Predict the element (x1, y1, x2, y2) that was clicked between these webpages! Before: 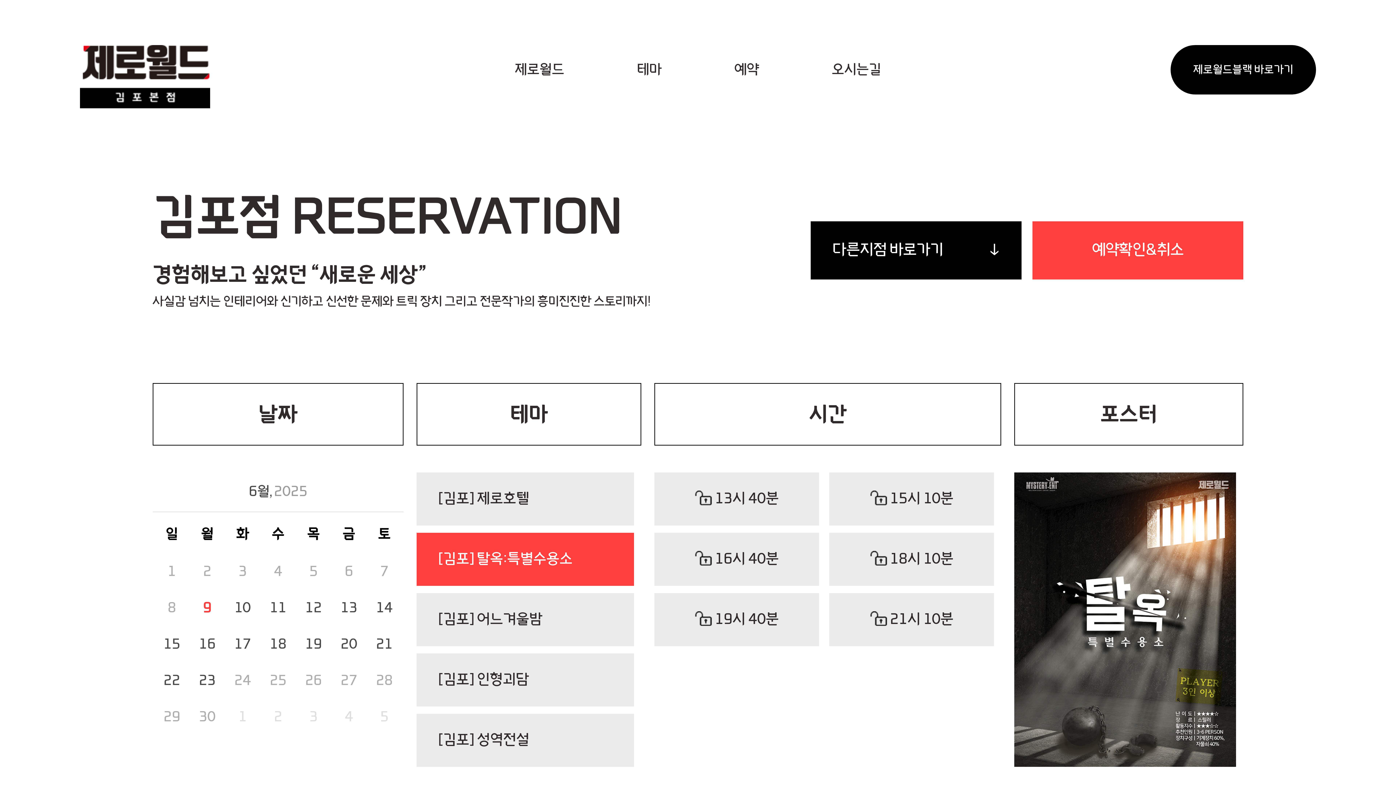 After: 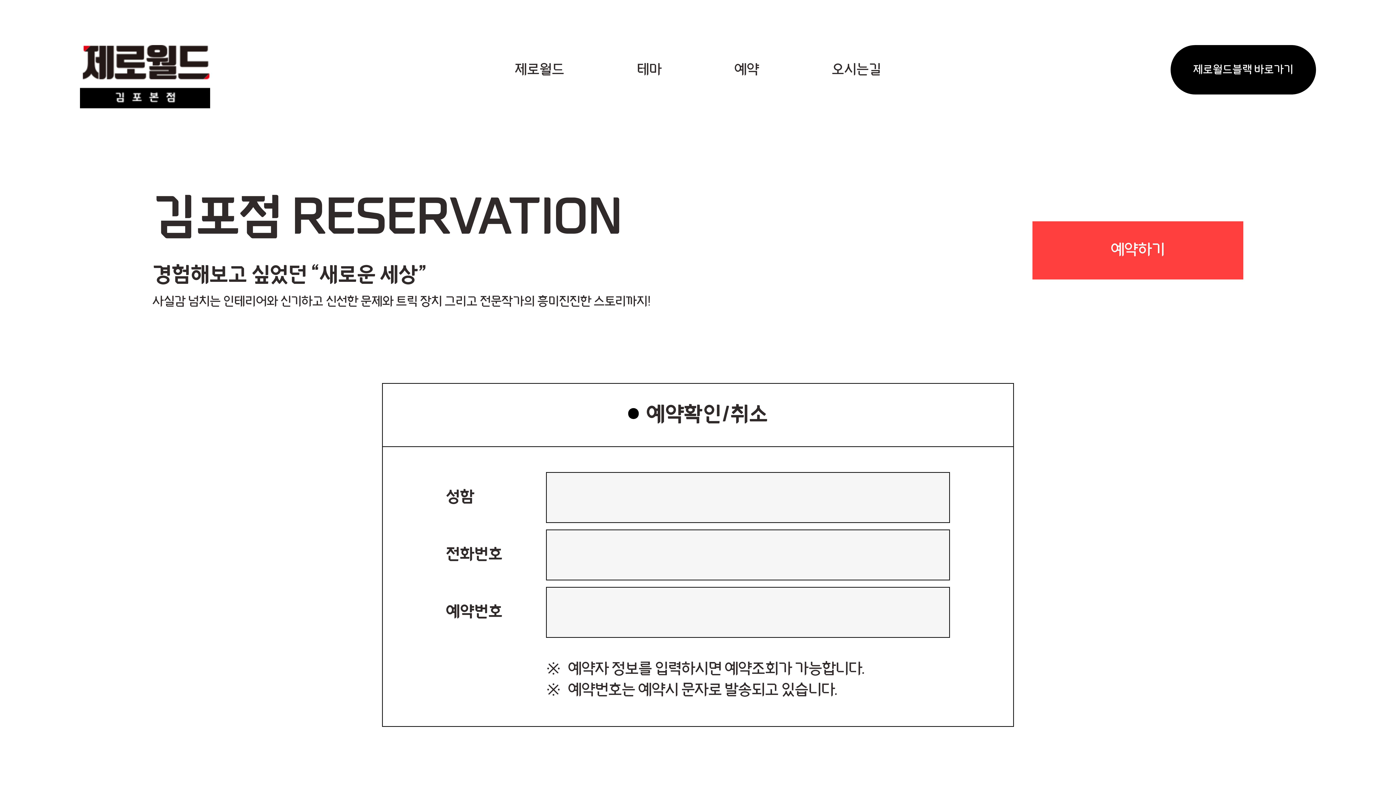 Action: label: 예약확인&취소 bbox: (1032, 221, 1243, 279)